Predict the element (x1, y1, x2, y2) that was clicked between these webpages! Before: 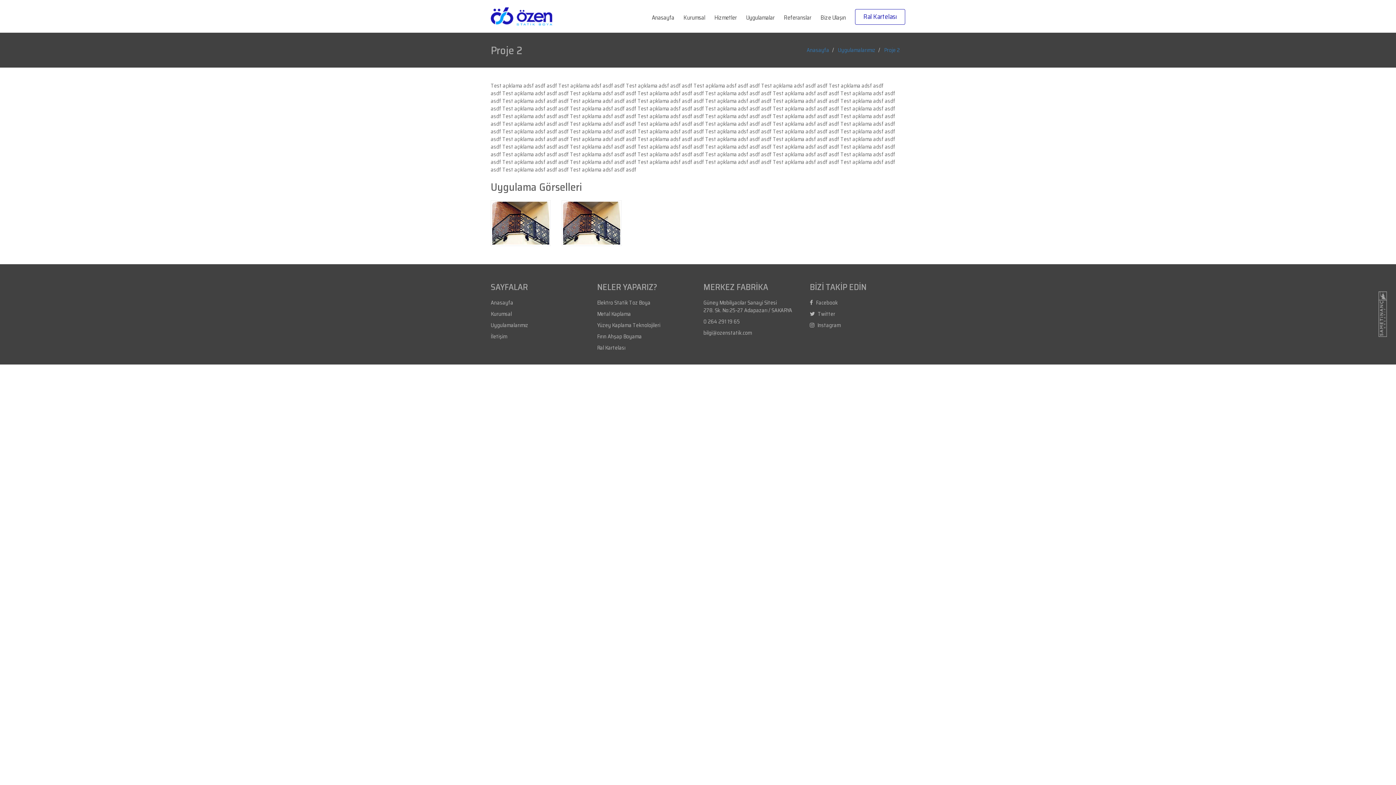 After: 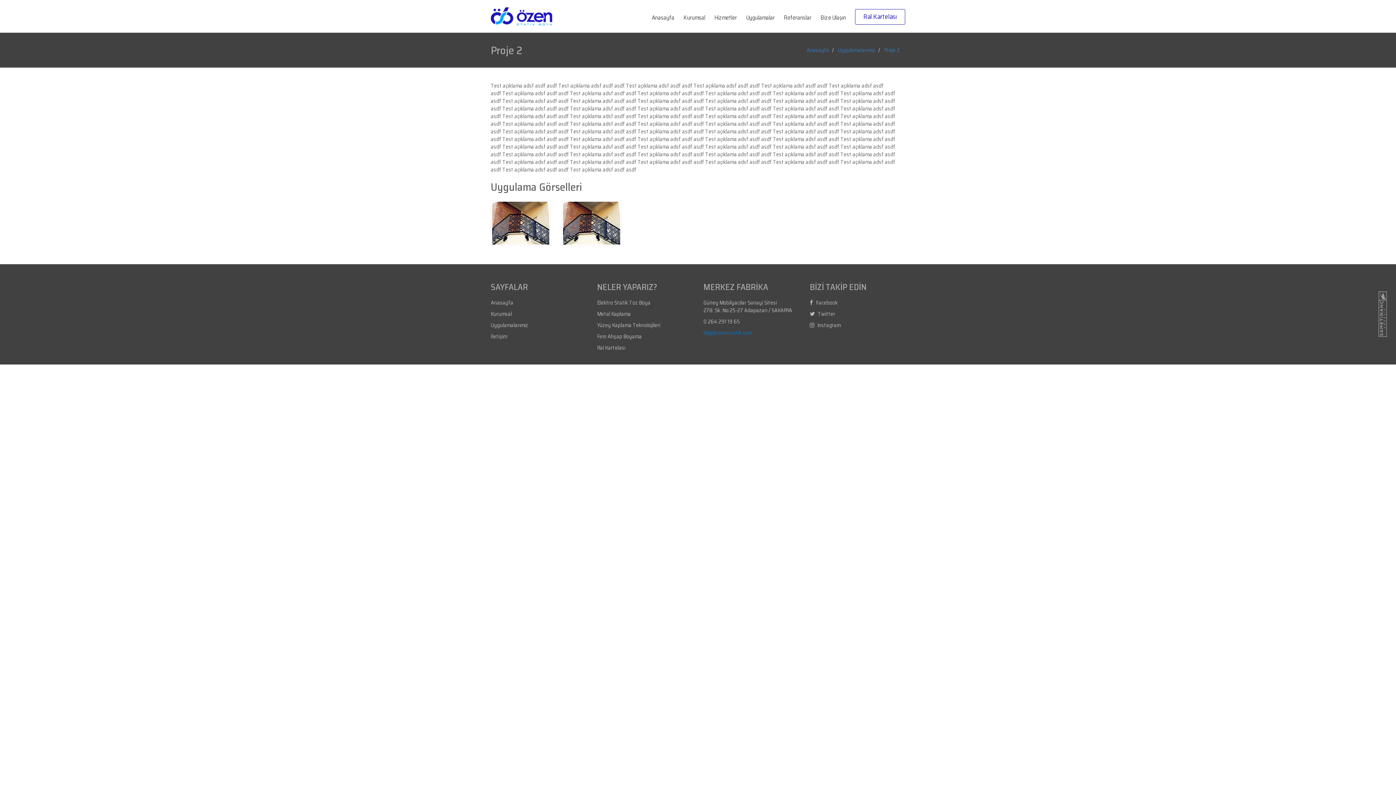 Action: label: bilgi@ozenstatik.com bbox: (703, 327, 799, 338)